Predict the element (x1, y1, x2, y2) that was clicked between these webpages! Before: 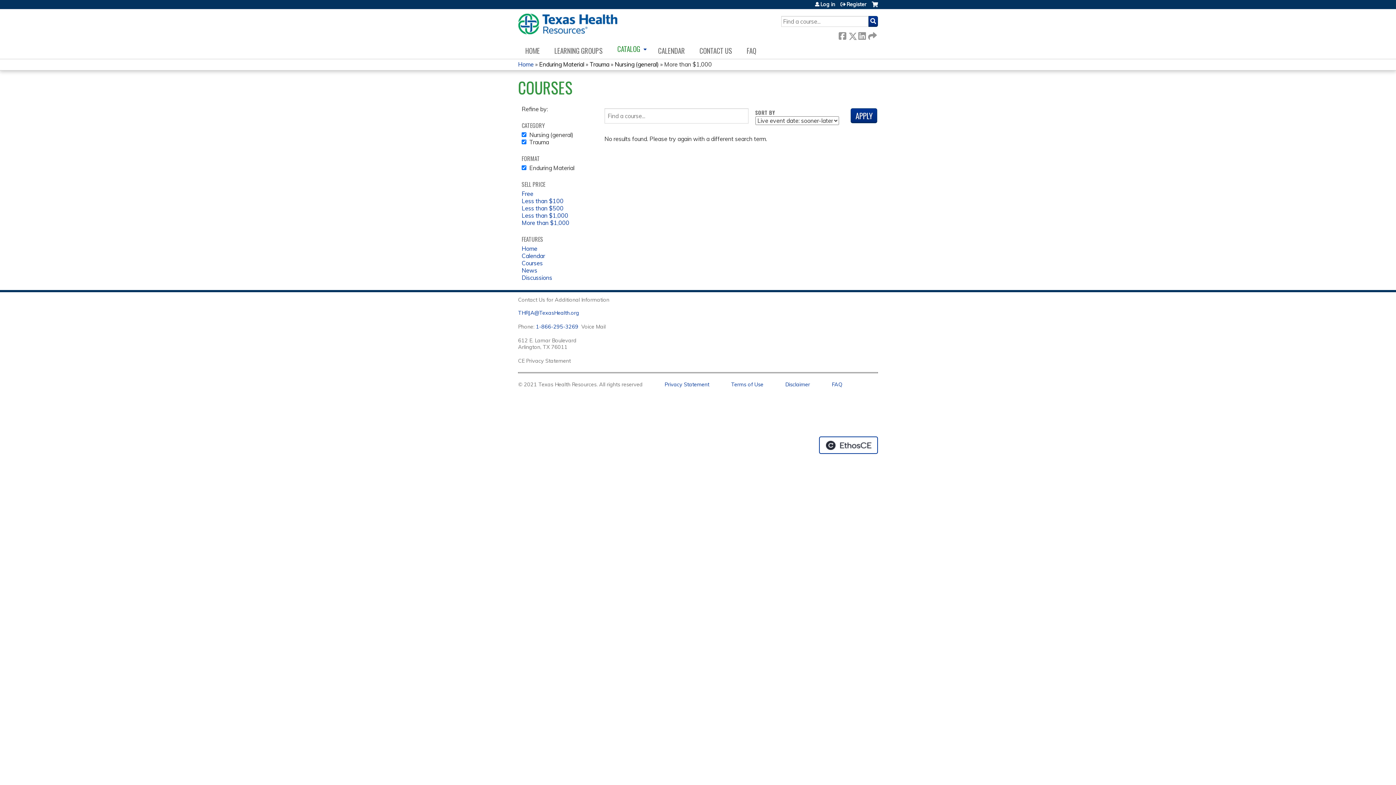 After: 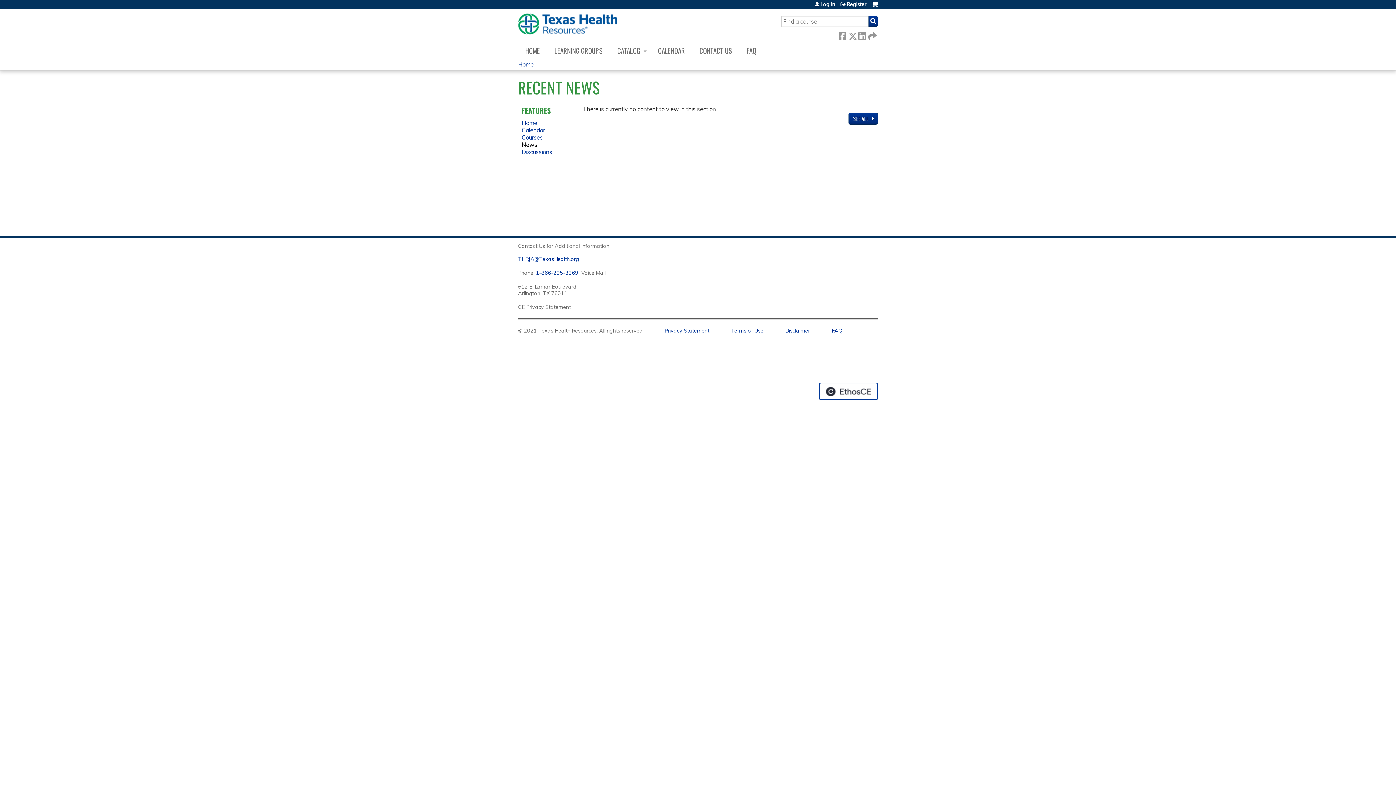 Action: label: News bbox: (521, 266, 537, 274)